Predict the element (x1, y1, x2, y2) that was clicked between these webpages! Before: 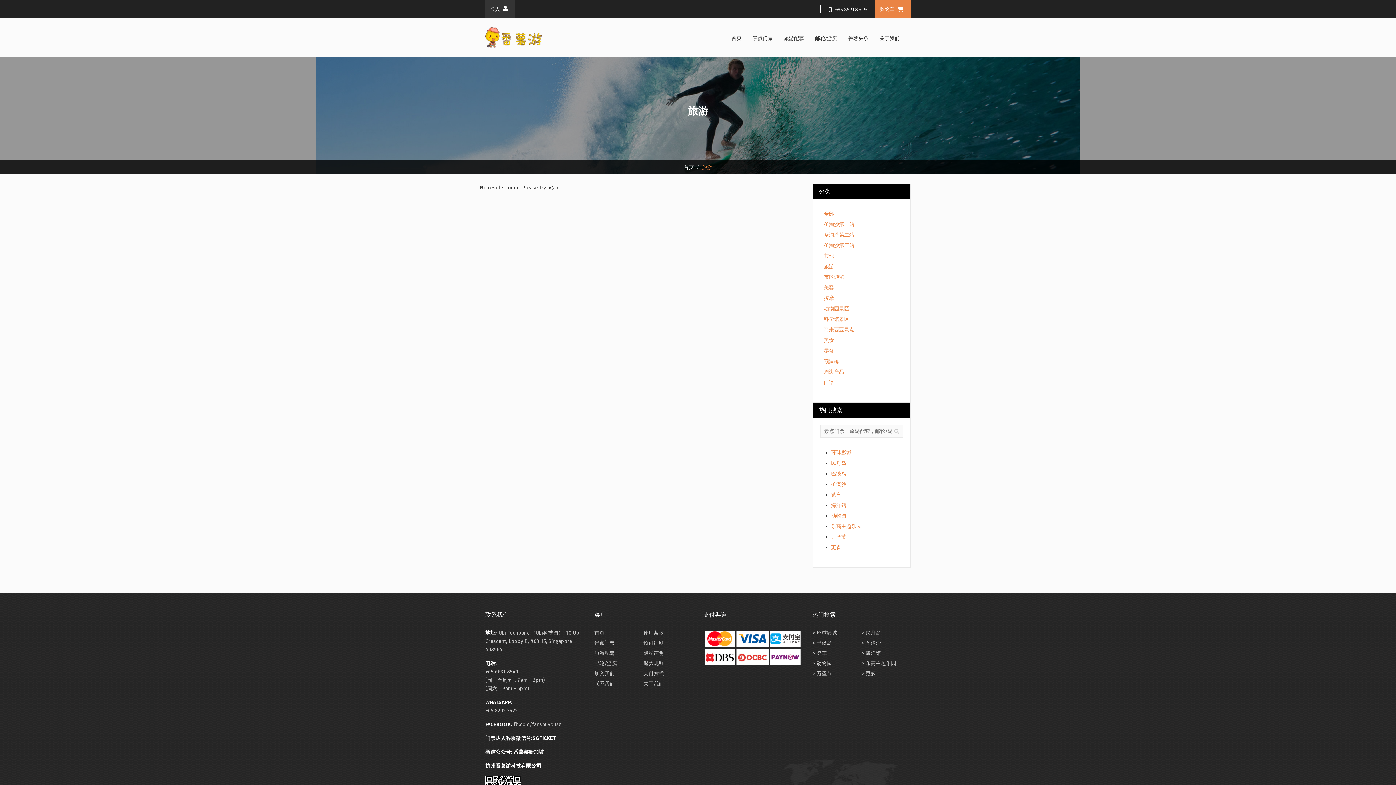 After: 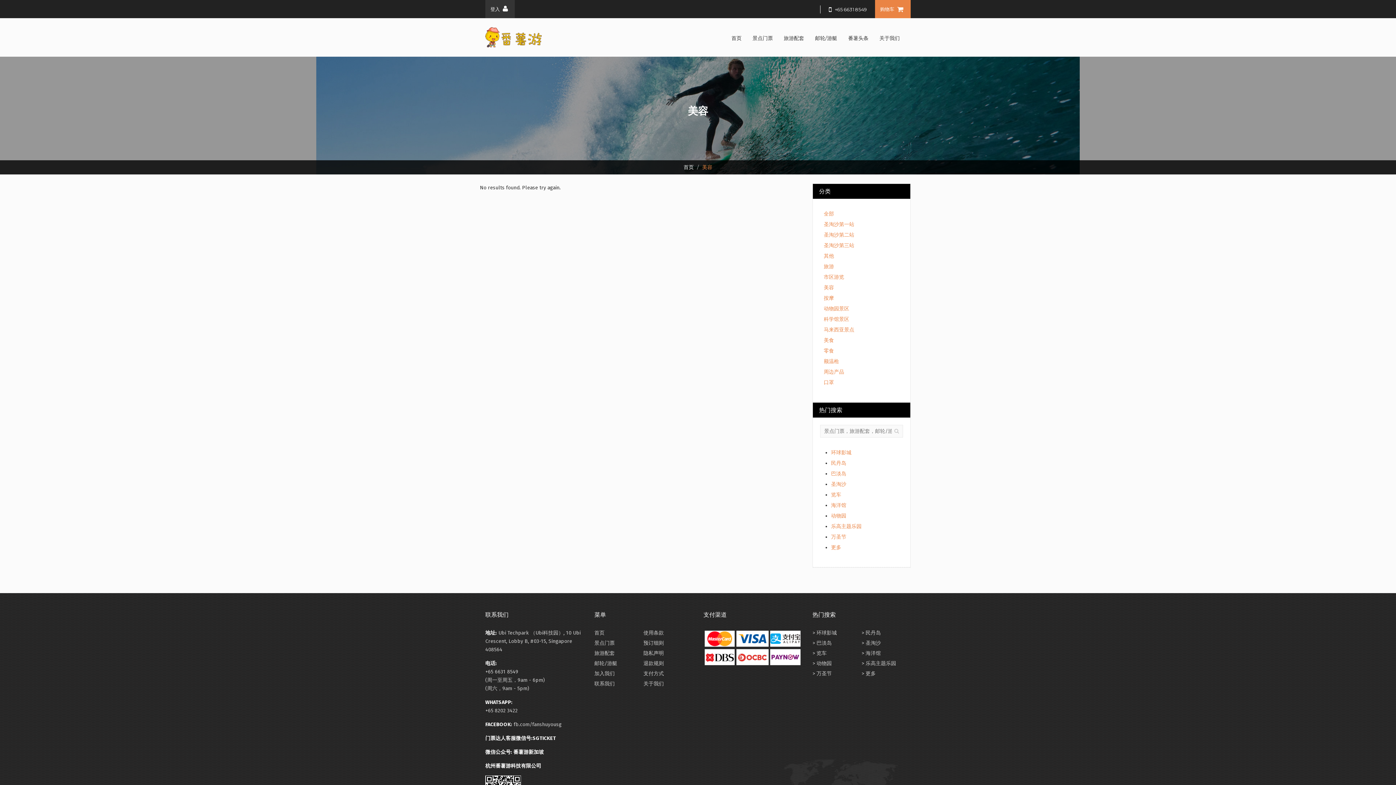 Action: label: 美容 bbox: (824, 284, 834, 290)